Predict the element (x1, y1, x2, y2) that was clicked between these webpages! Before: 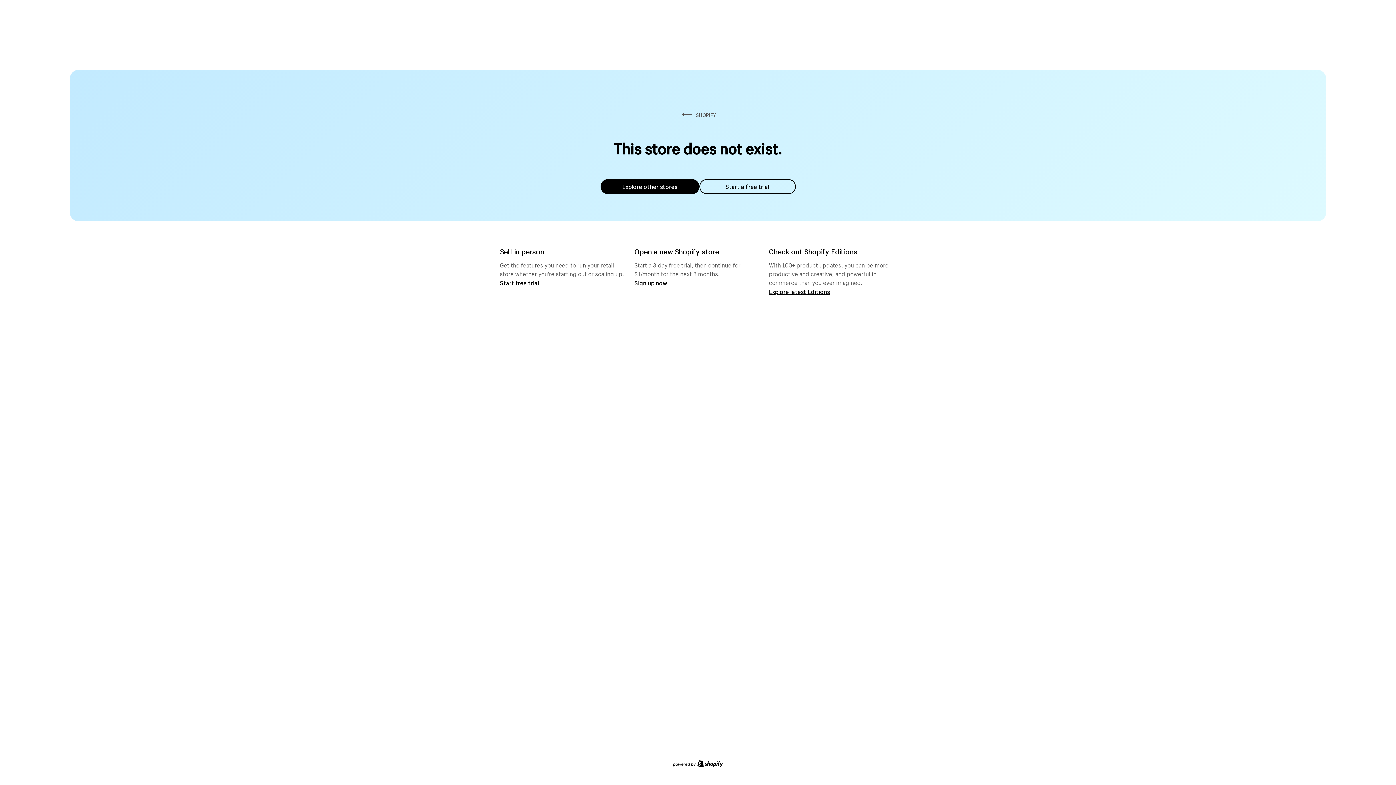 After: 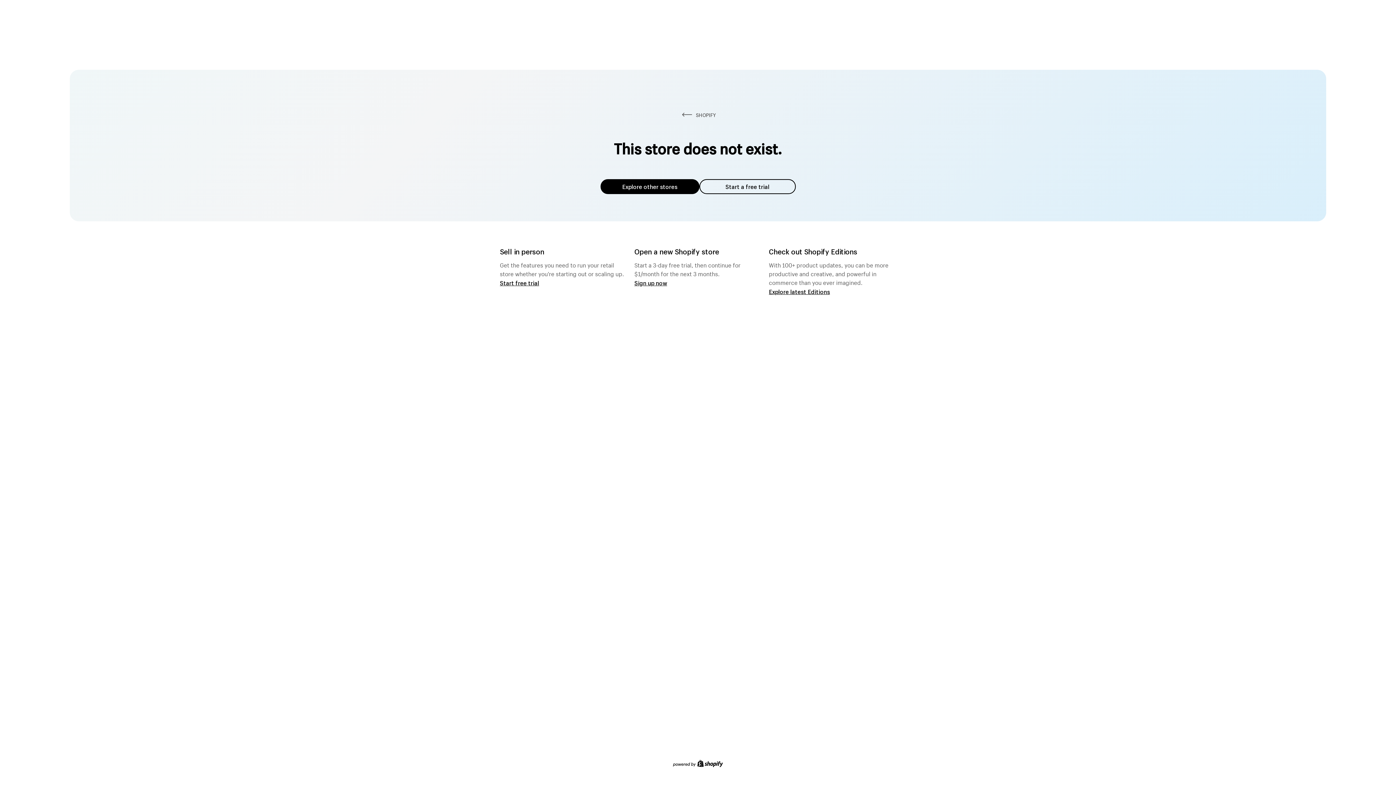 Action: bbox: (600, 179, 699, 194) label: Explore other stores